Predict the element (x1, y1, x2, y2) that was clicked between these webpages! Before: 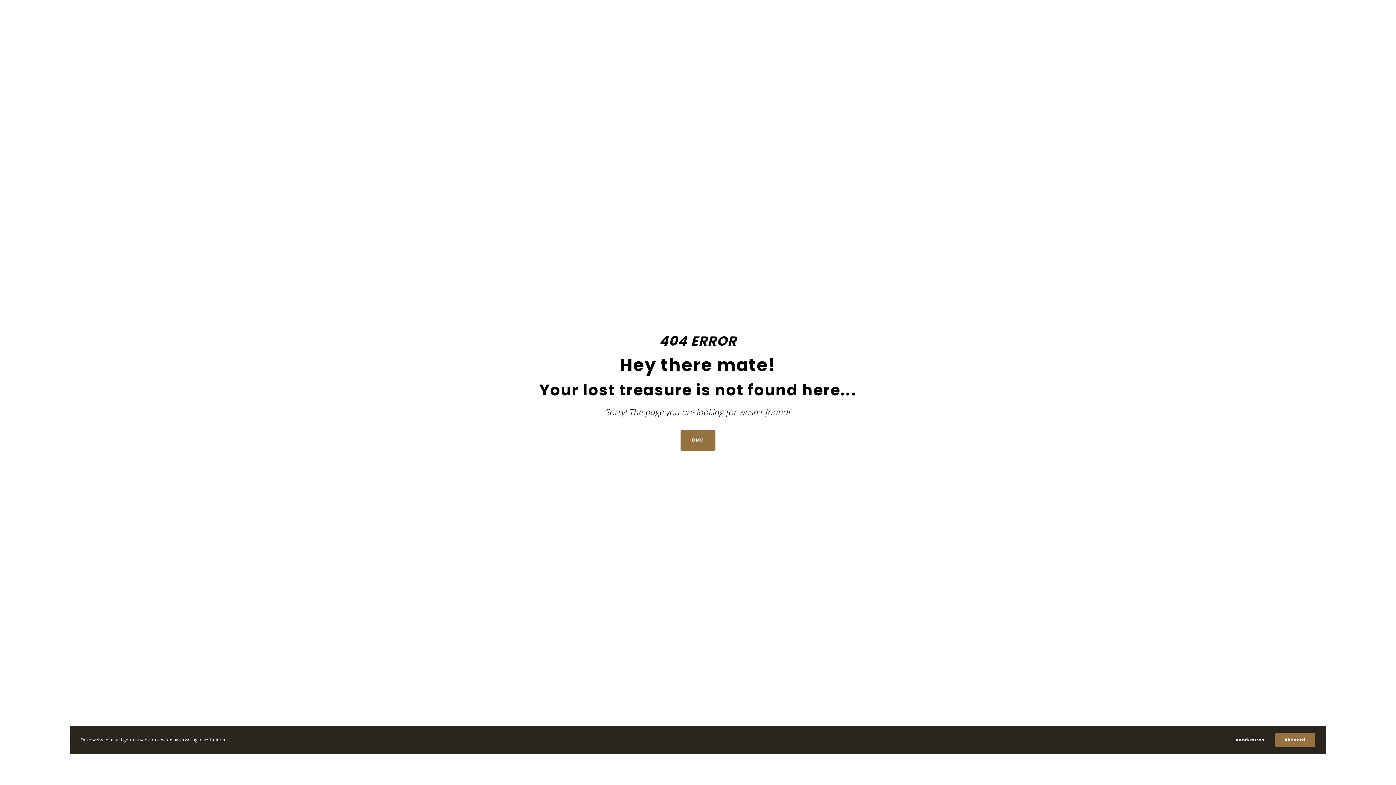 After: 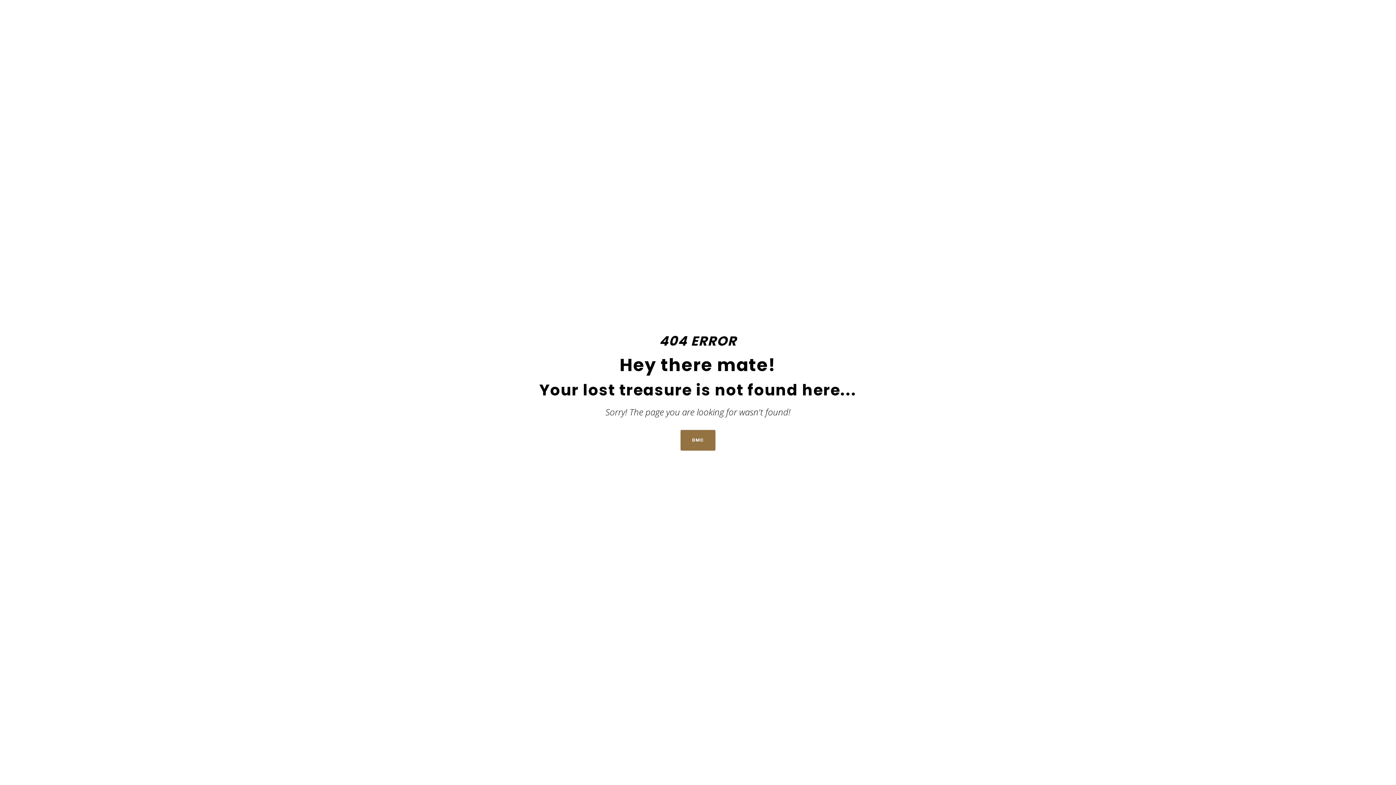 Action: bbox: (1274, 732, 1315, 747) label: Akkoord